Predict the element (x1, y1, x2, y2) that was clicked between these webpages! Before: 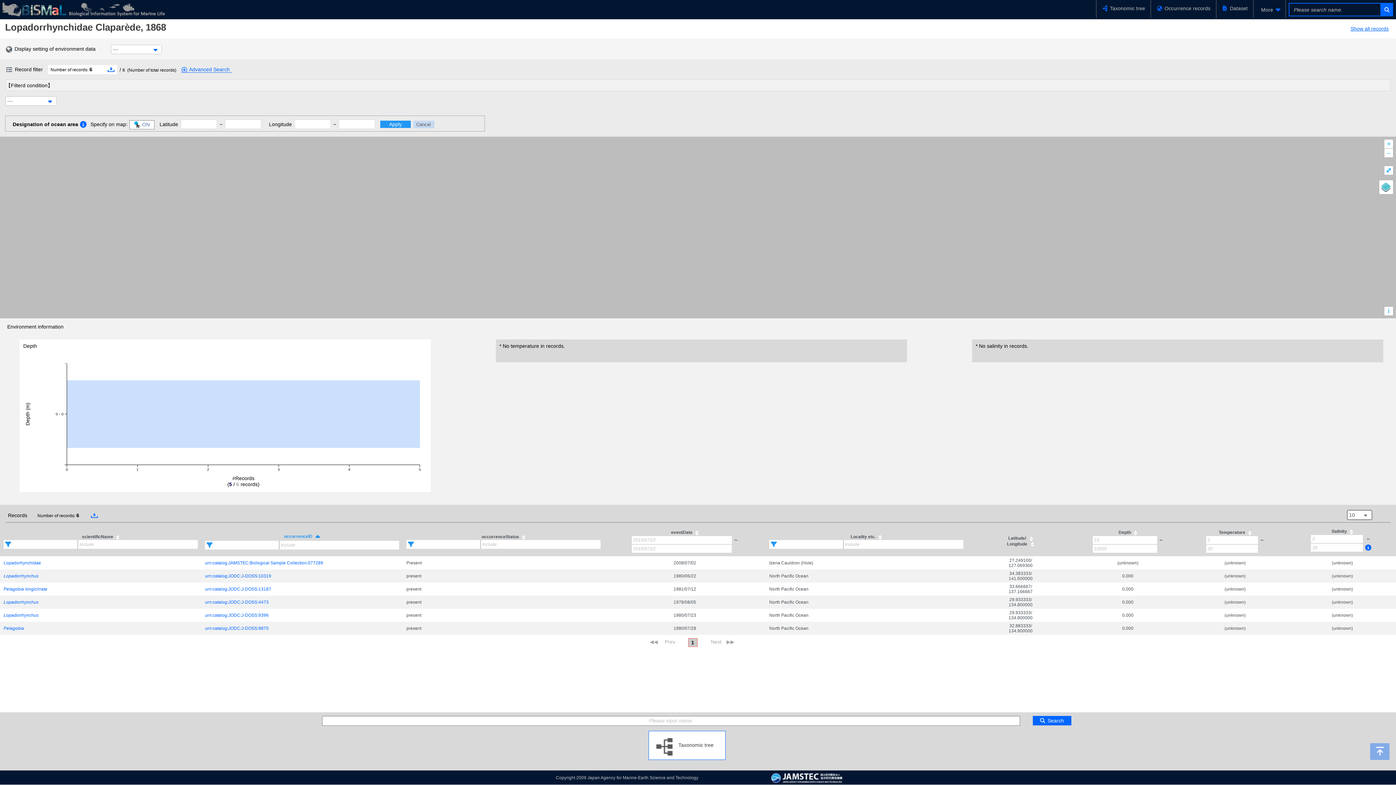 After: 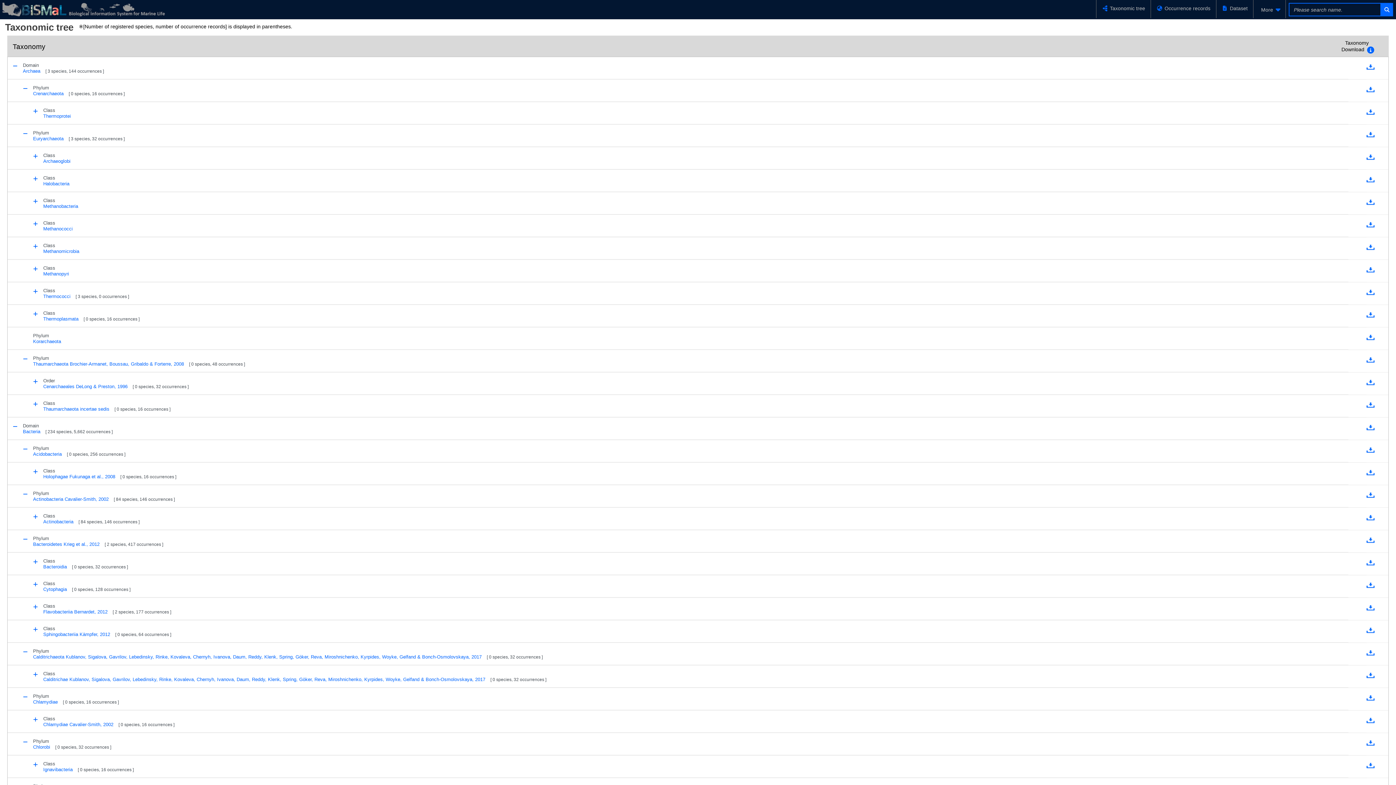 Action: bbox: (1096, 0, 1150, 16) label: Taxonomic tree